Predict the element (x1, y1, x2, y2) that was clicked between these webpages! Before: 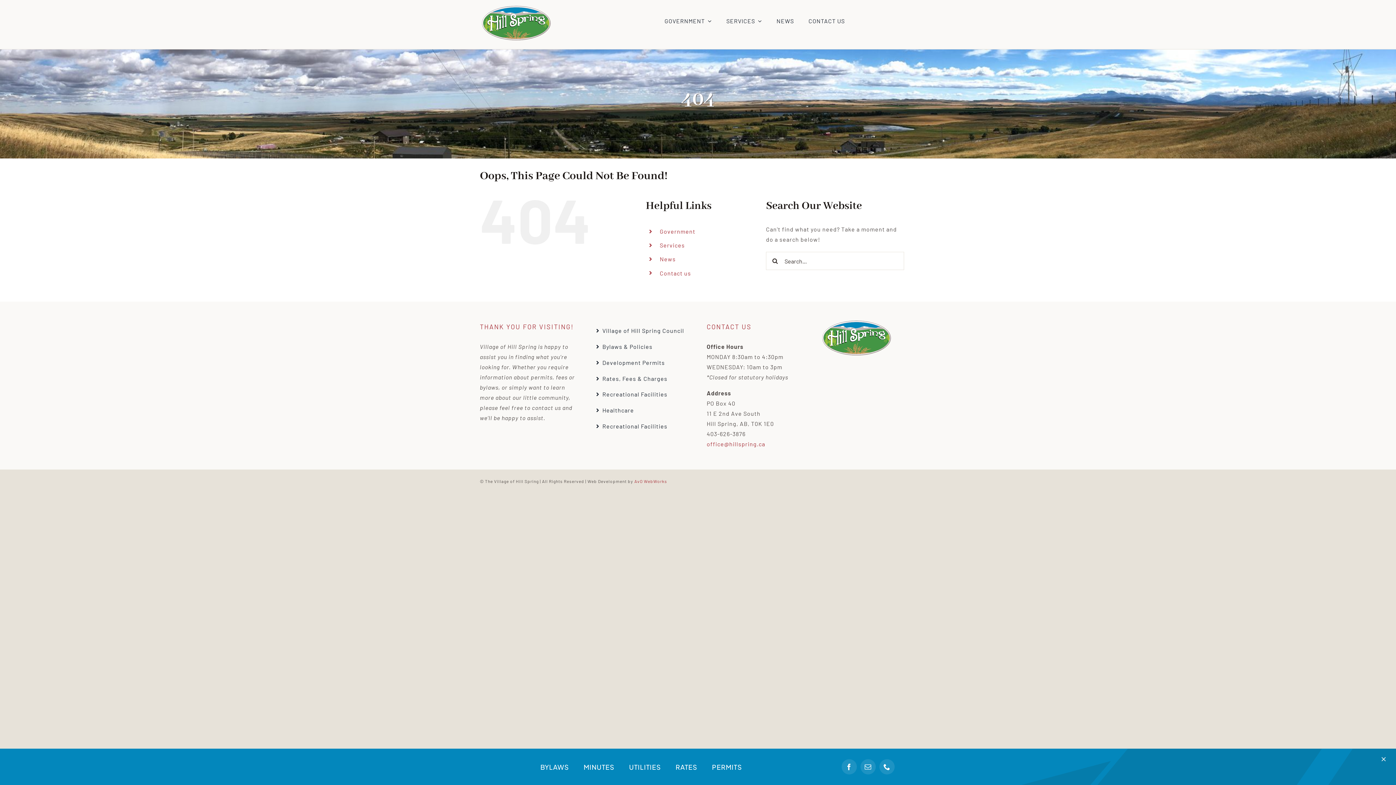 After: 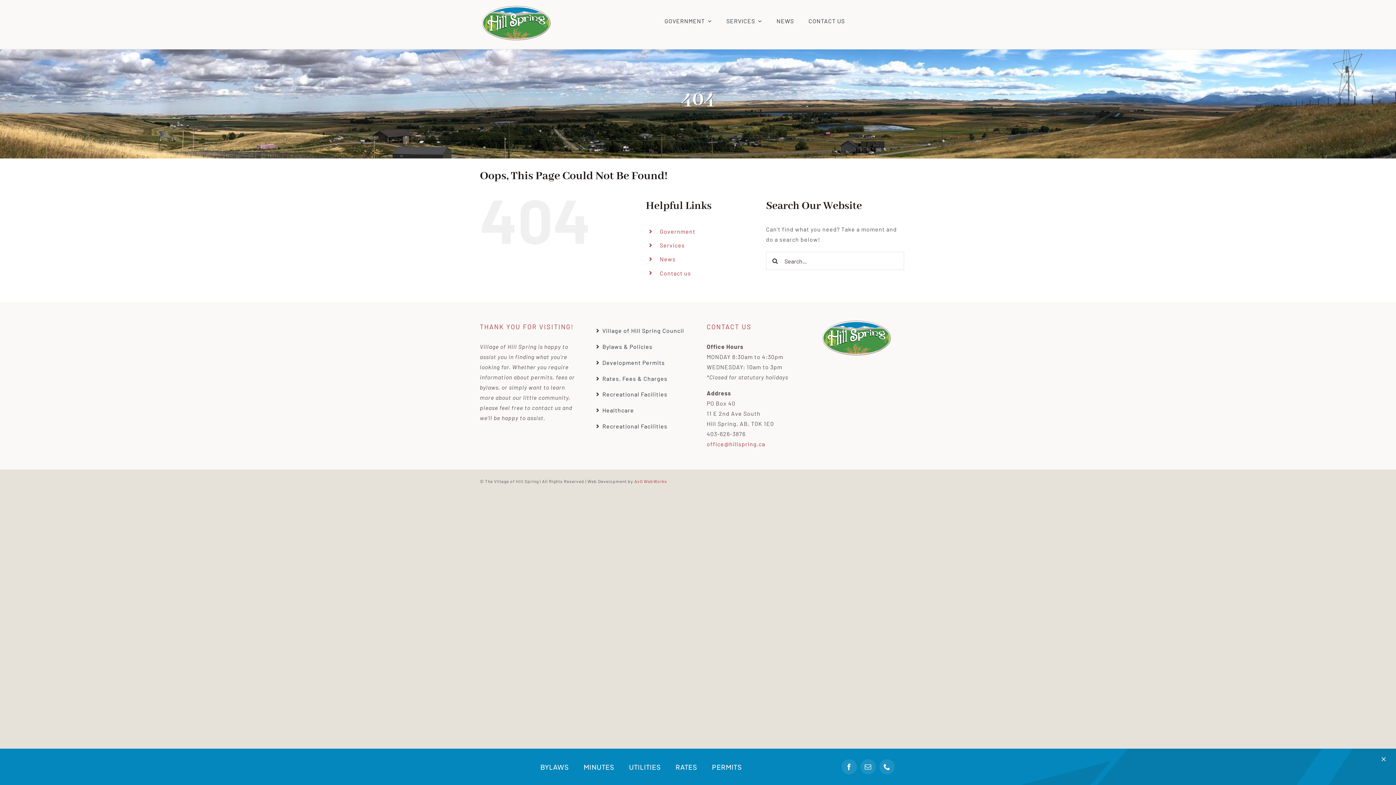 Action: label: office@hillspring.ca bbox: (706, 440, 765, 447)